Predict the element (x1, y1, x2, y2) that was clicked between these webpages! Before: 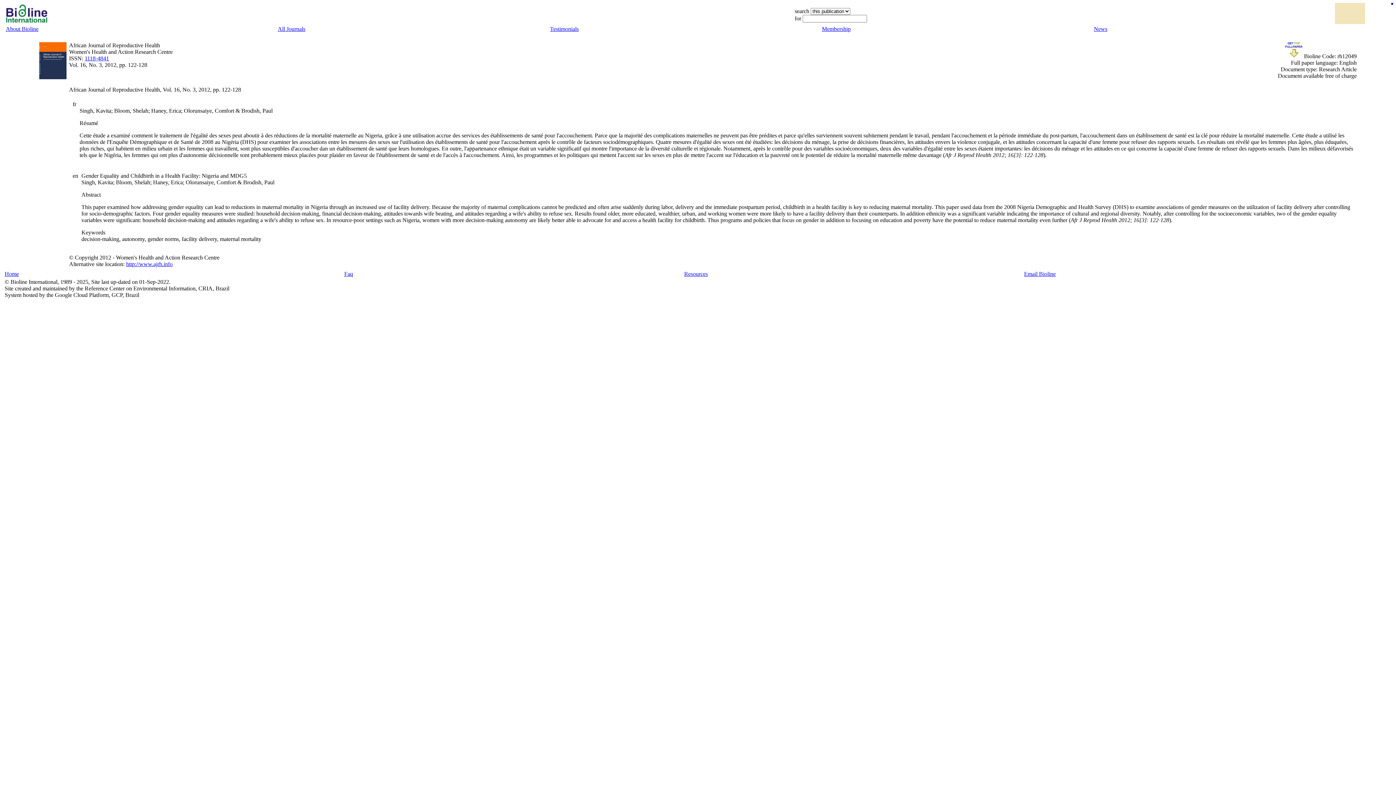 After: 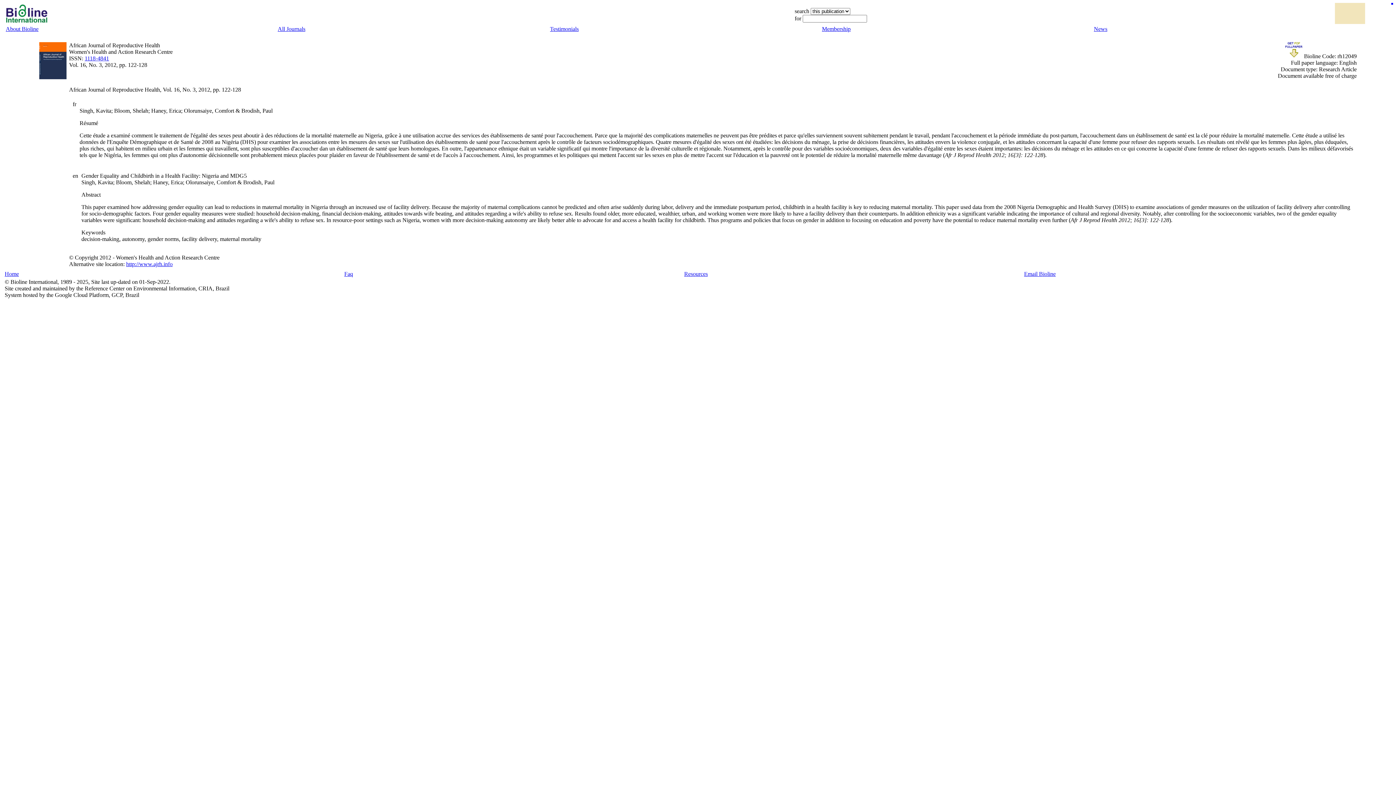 Action: bbox: (1285, 53, 1302, 59)